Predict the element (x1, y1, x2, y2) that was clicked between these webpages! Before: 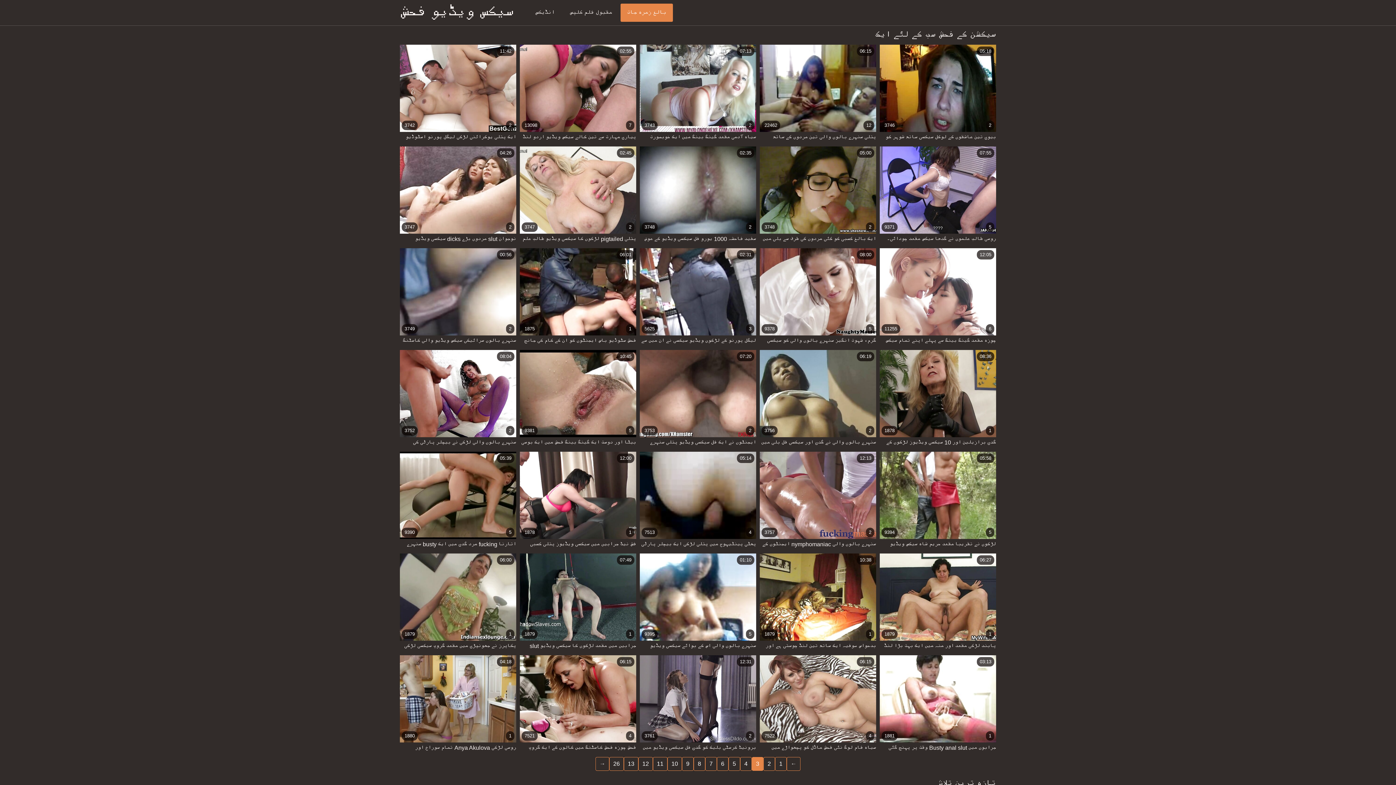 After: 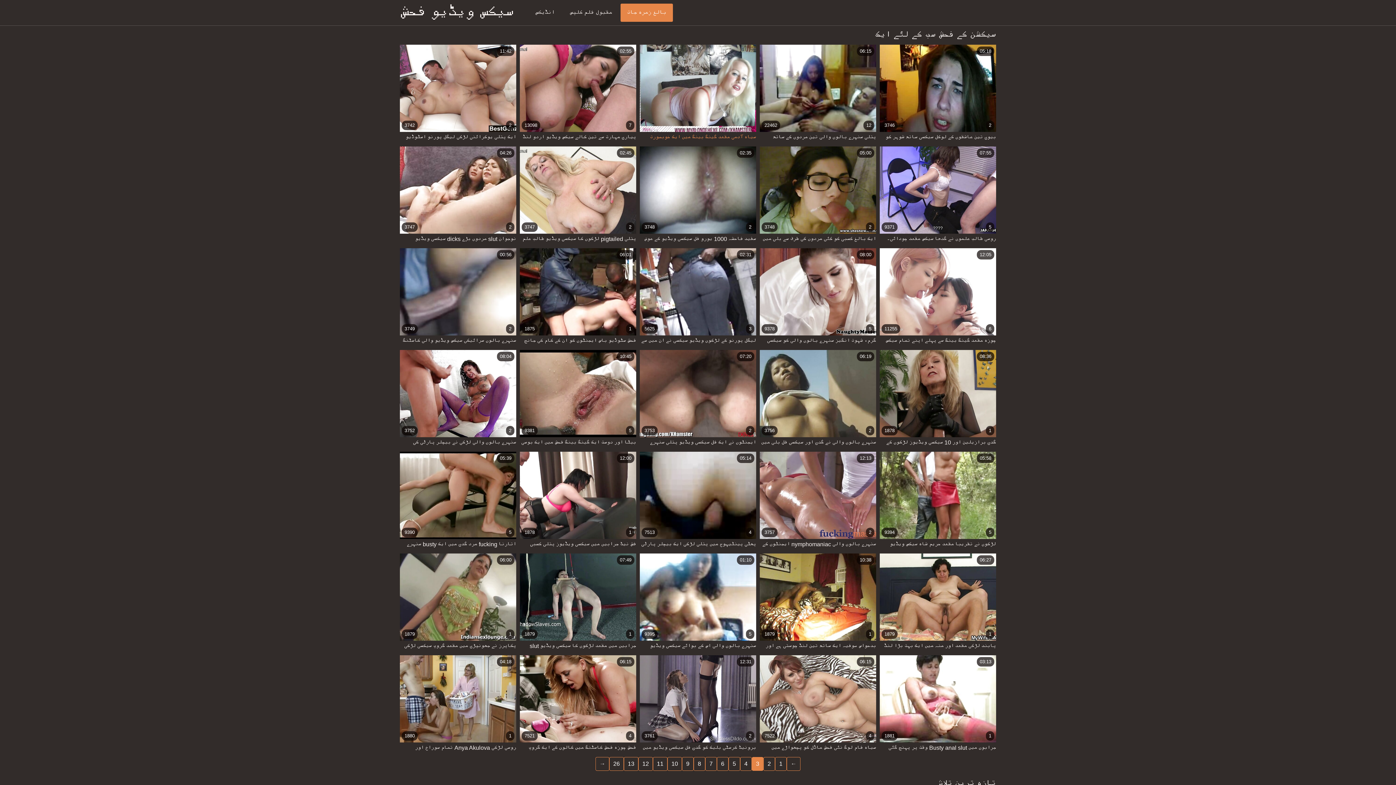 Action: bbox: (640, 44, 756, 142) label: 3743
2
07:13
سیاہ آدمی مقعد گینگ بینگ میں ایک خوبصورت سیاح کی گدی اور بلی کو لڑکوں کا سیکسی ویڈیو چودتا ہے۔